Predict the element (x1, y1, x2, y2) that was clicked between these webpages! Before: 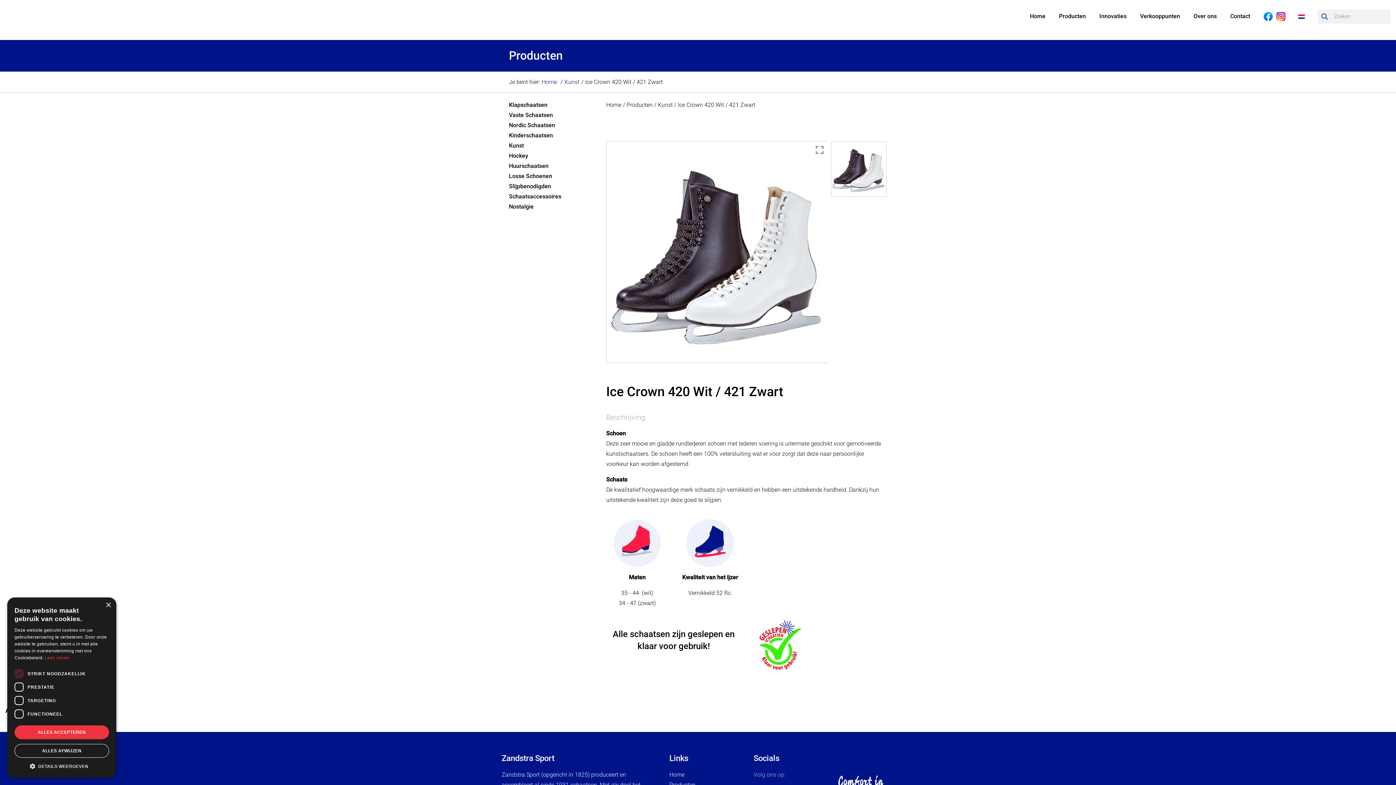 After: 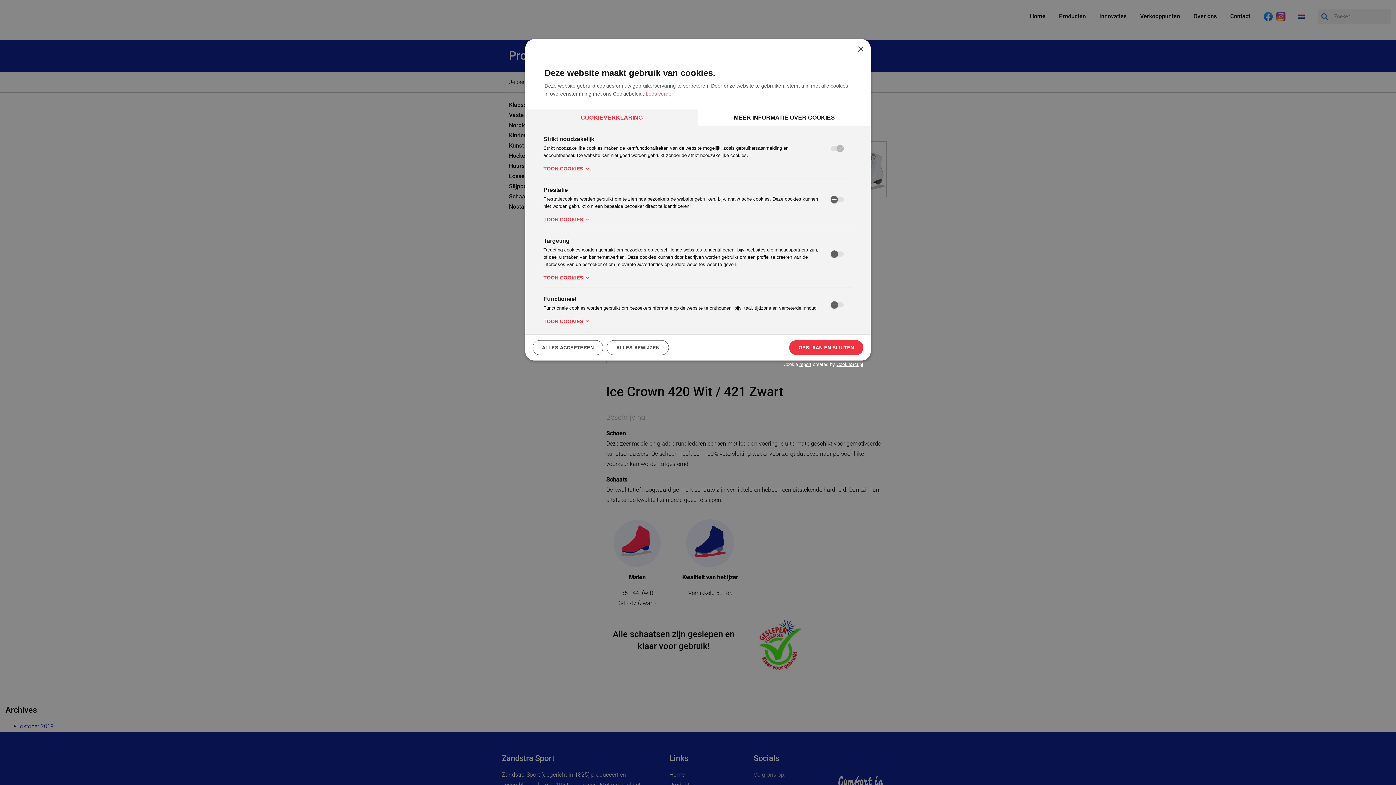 Action: label:  DETAILS WEERGEVEN bbox: (14, 762, 109, 770)